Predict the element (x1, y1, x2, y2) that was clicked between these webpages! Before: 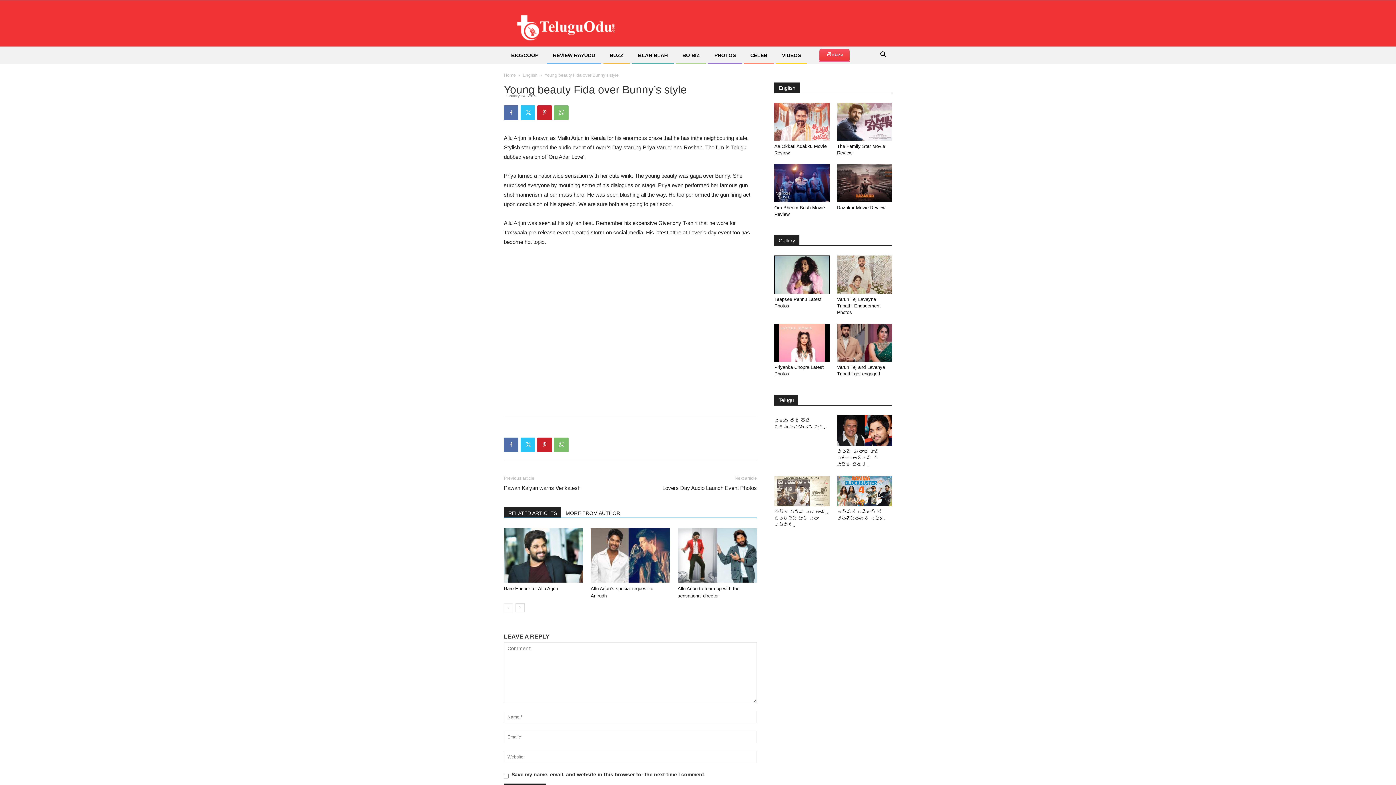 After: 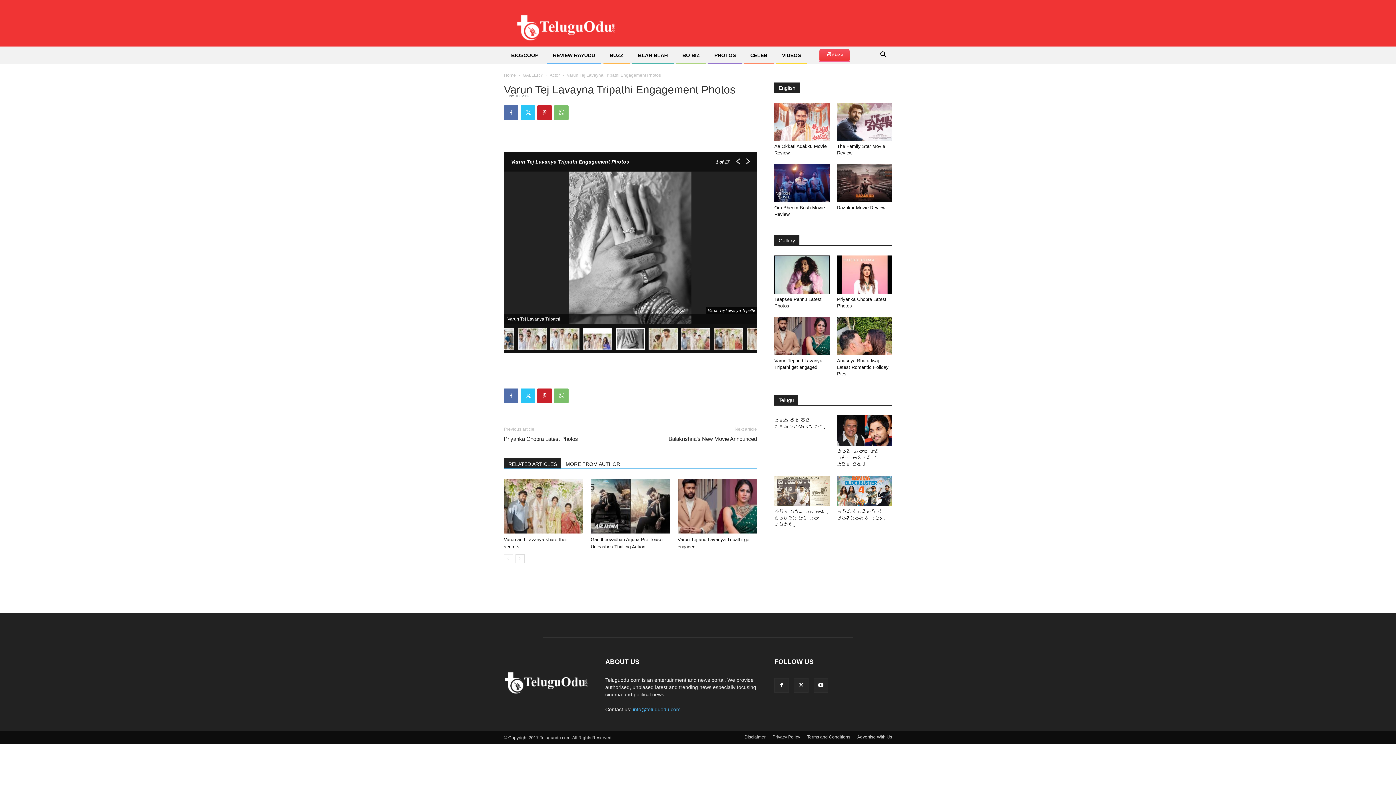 Action: bbox: (837, 255, 892, 293)